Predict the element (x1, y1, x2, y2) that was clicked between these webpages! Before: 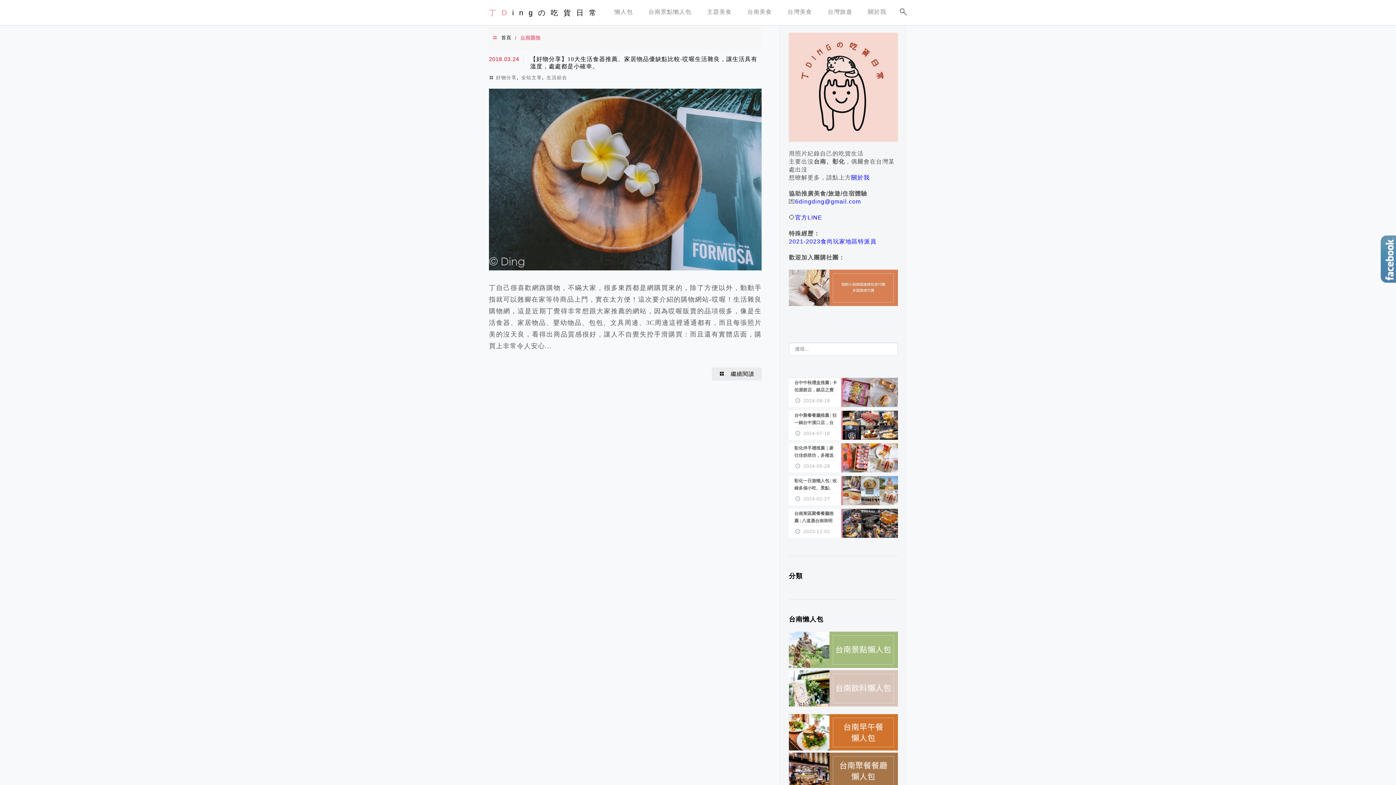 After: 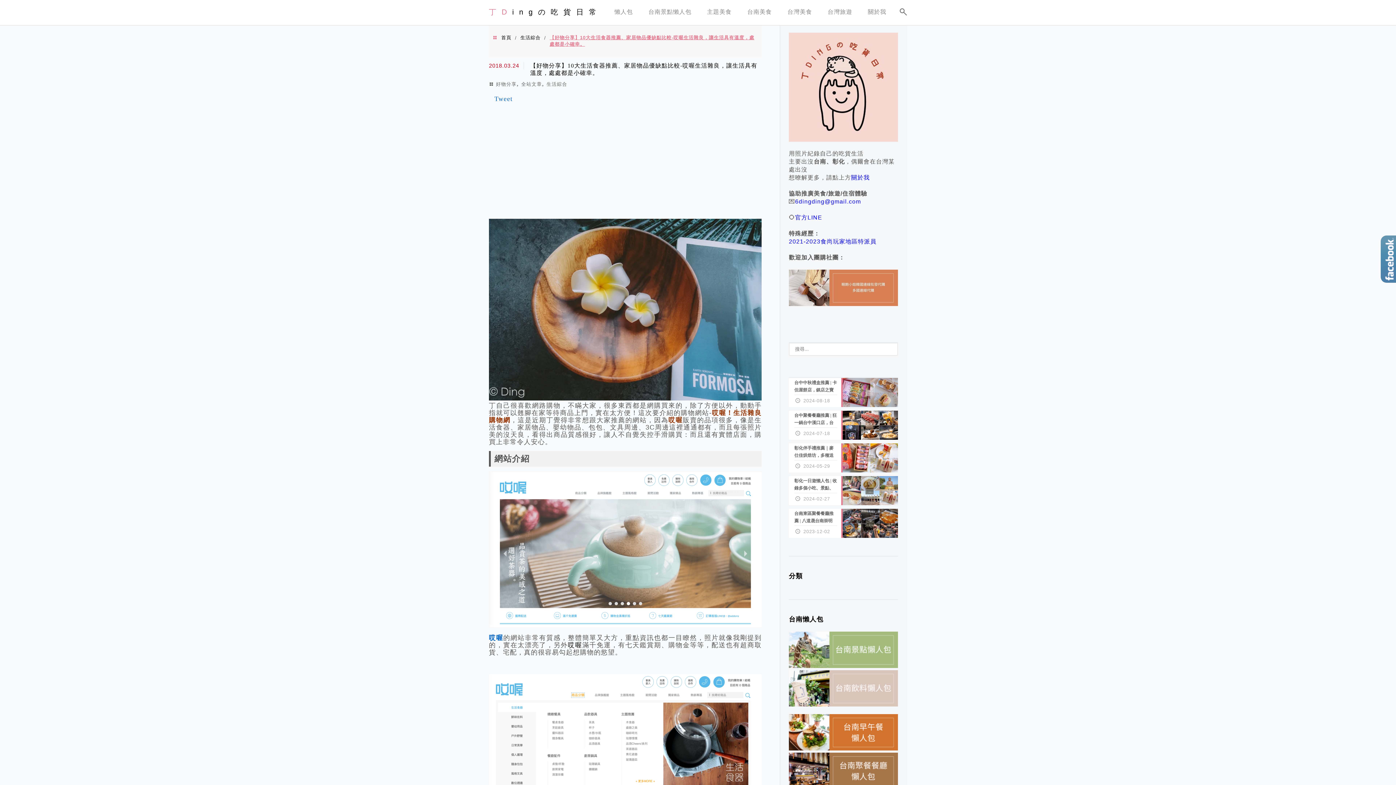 Action: bbox: (489, 264, 761, 272)